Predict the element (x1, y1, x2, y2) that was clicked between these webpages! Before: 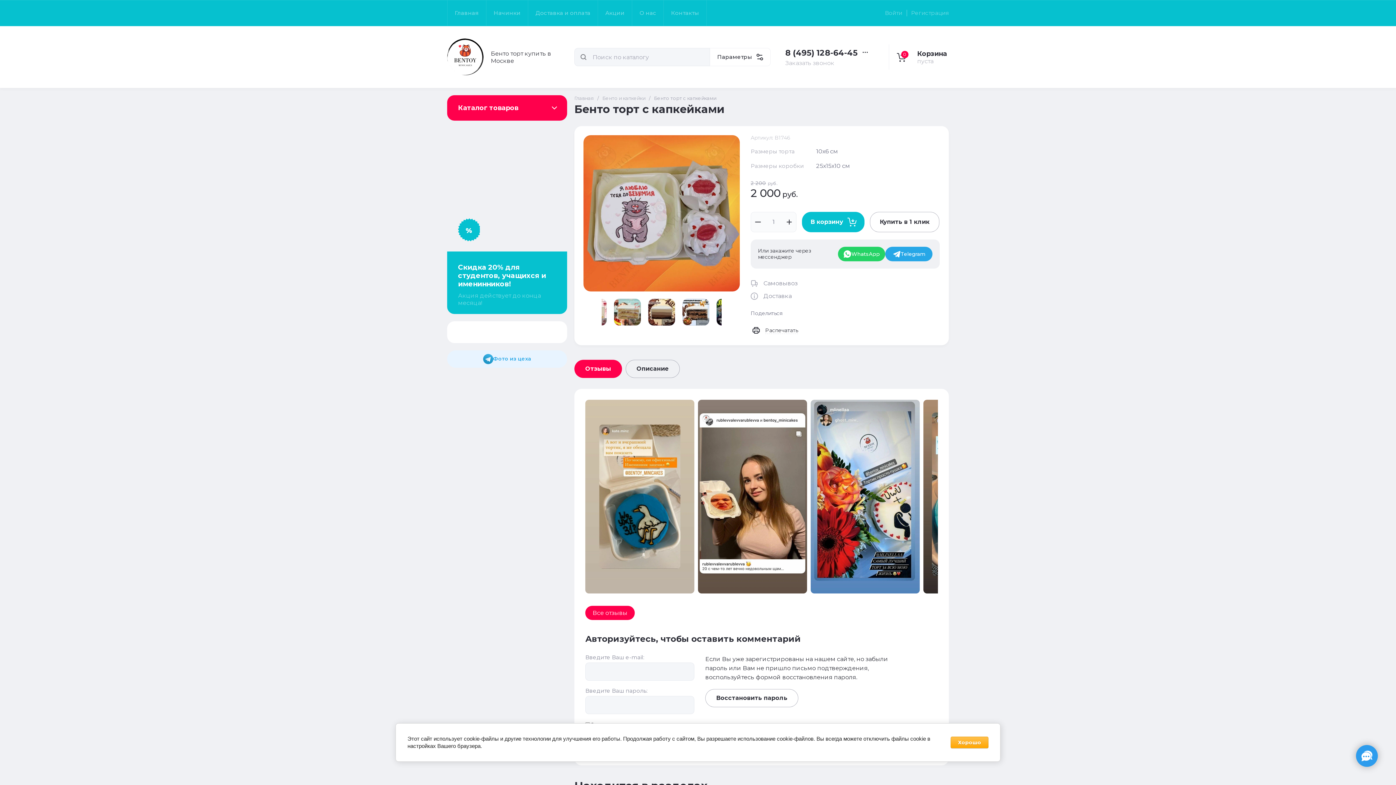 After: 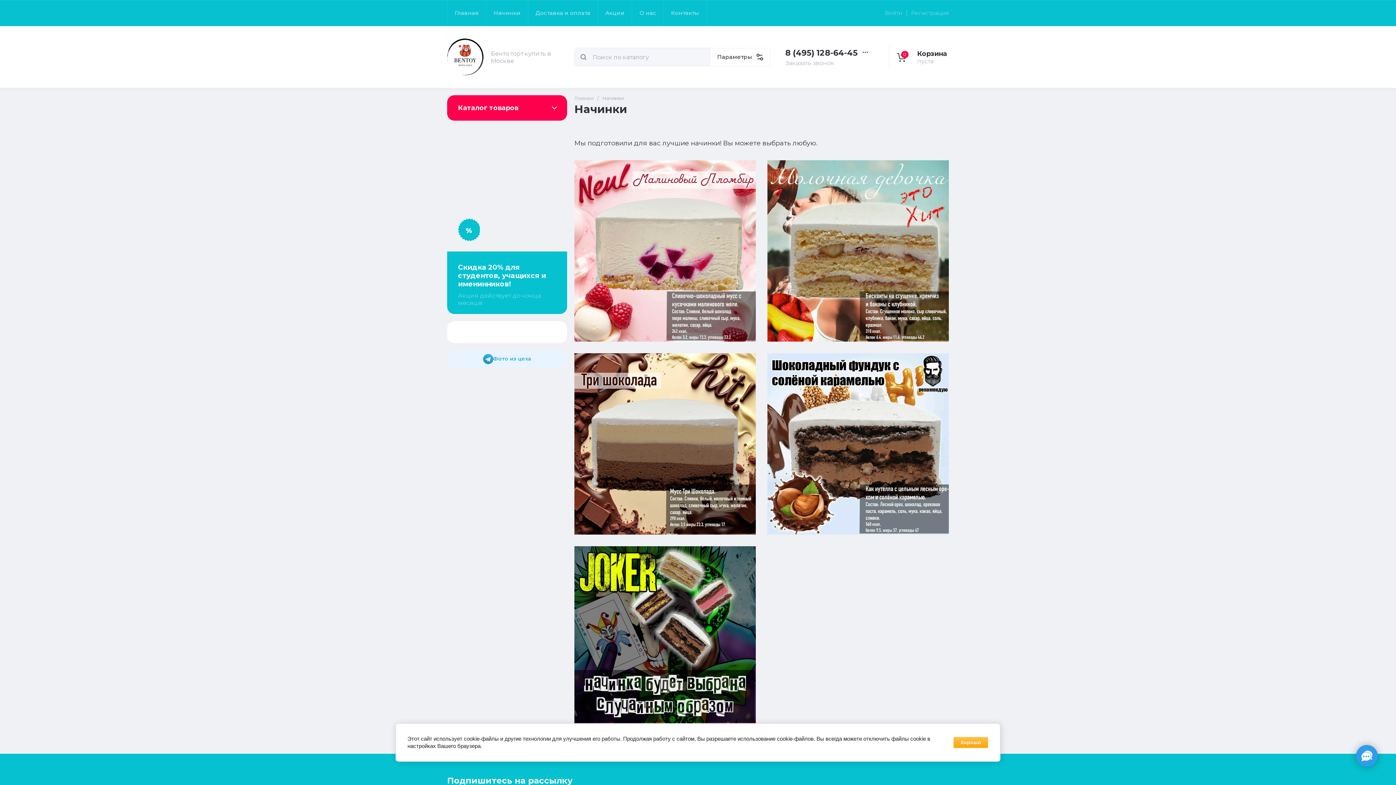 Action: label: Начинки bbox: (486, 0, 528, 25)